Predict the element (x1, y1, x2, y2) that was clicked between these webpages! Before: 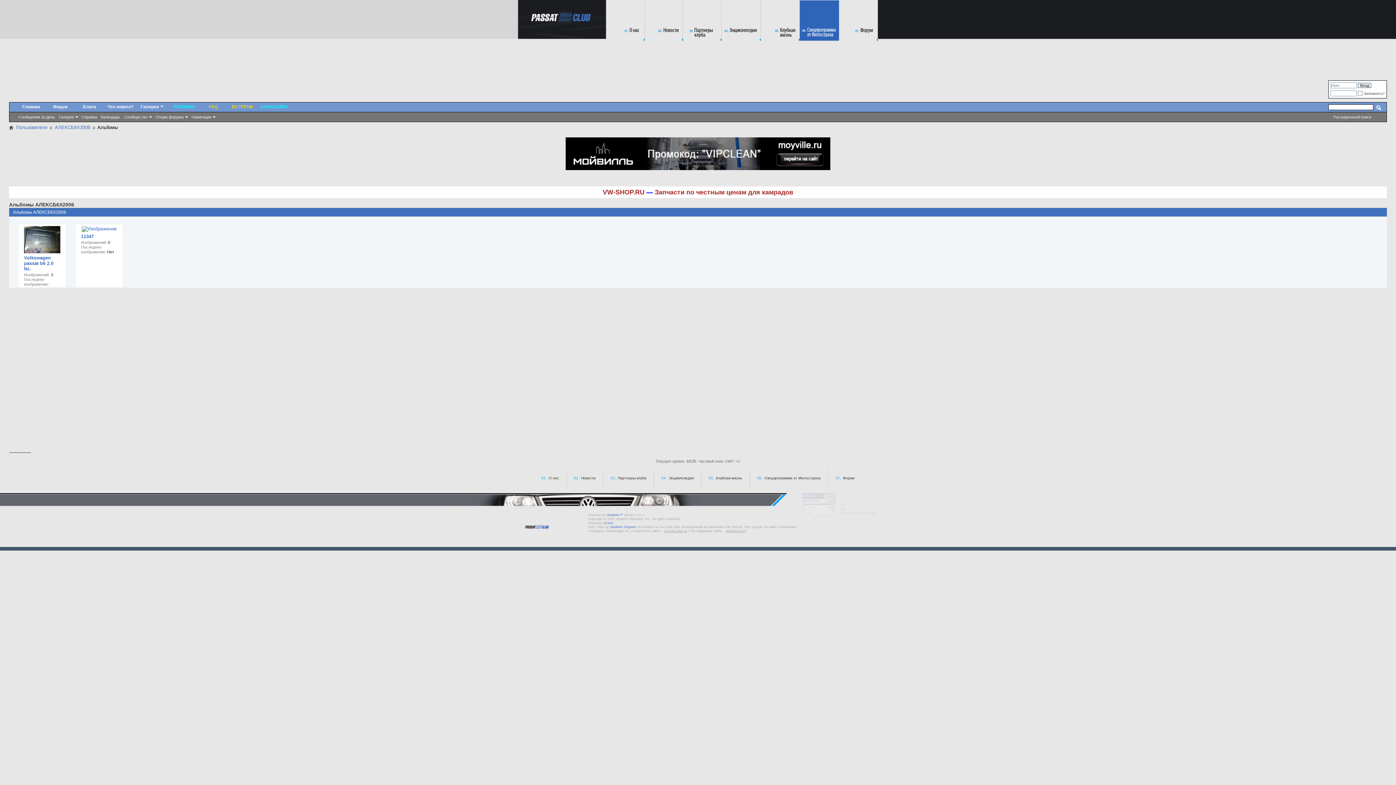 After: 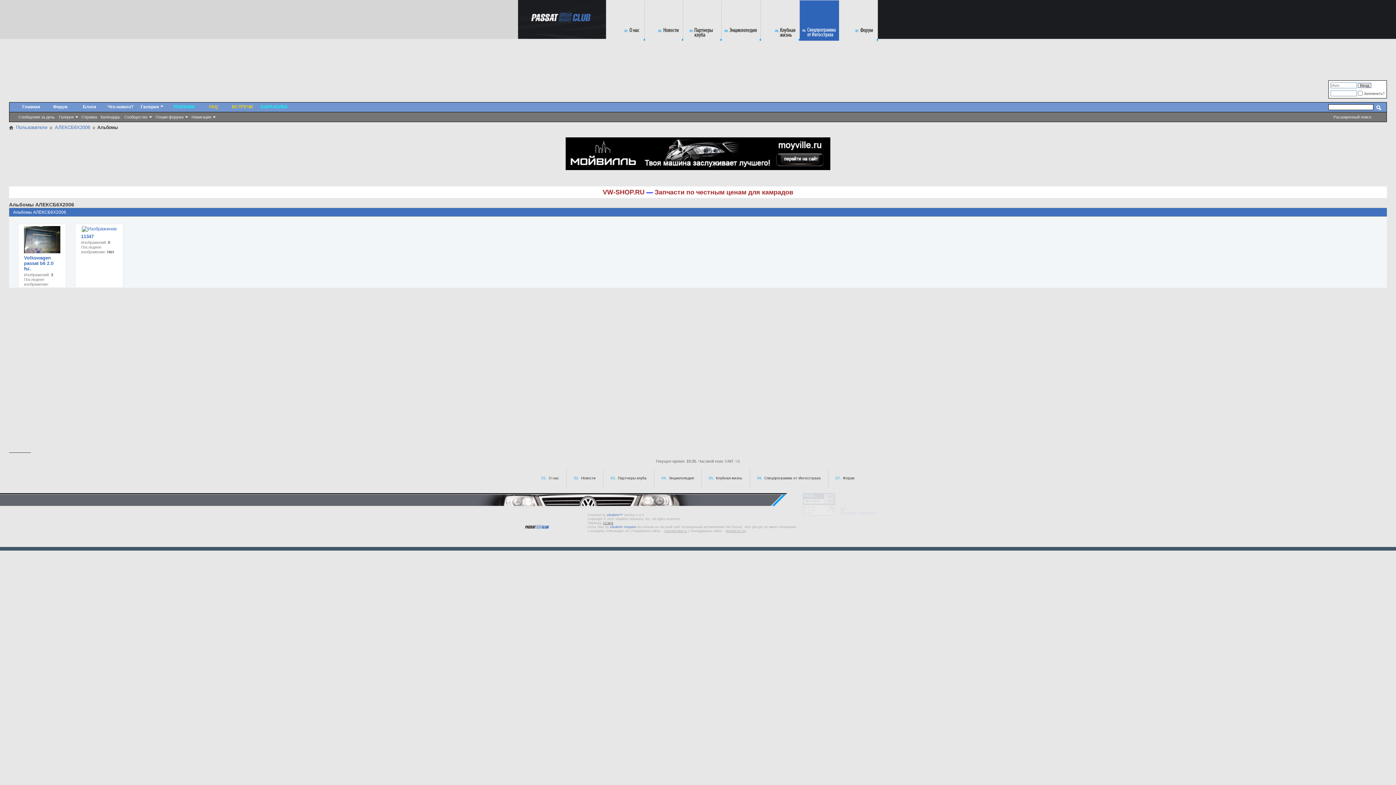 Action: label: zCarot bbox: (603, 521, 613, 525)